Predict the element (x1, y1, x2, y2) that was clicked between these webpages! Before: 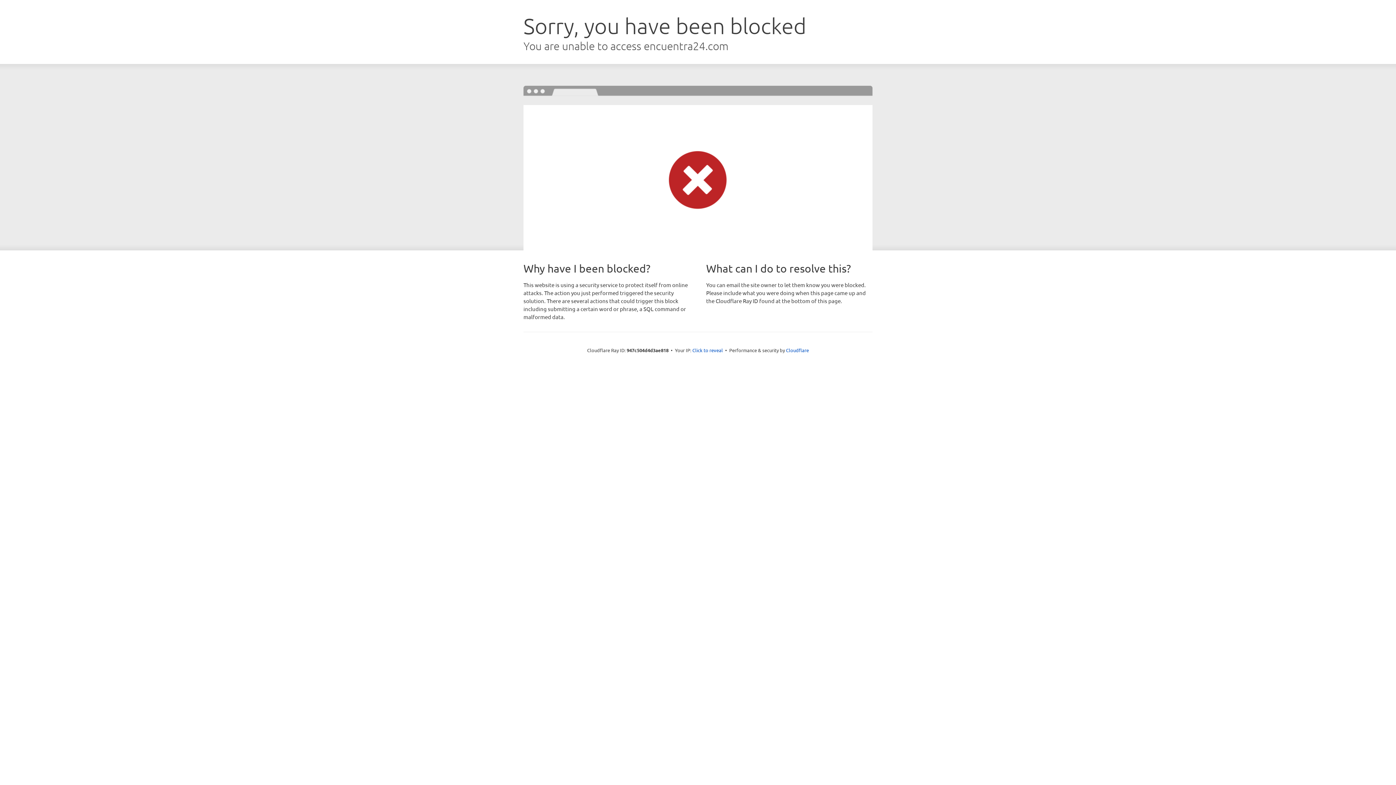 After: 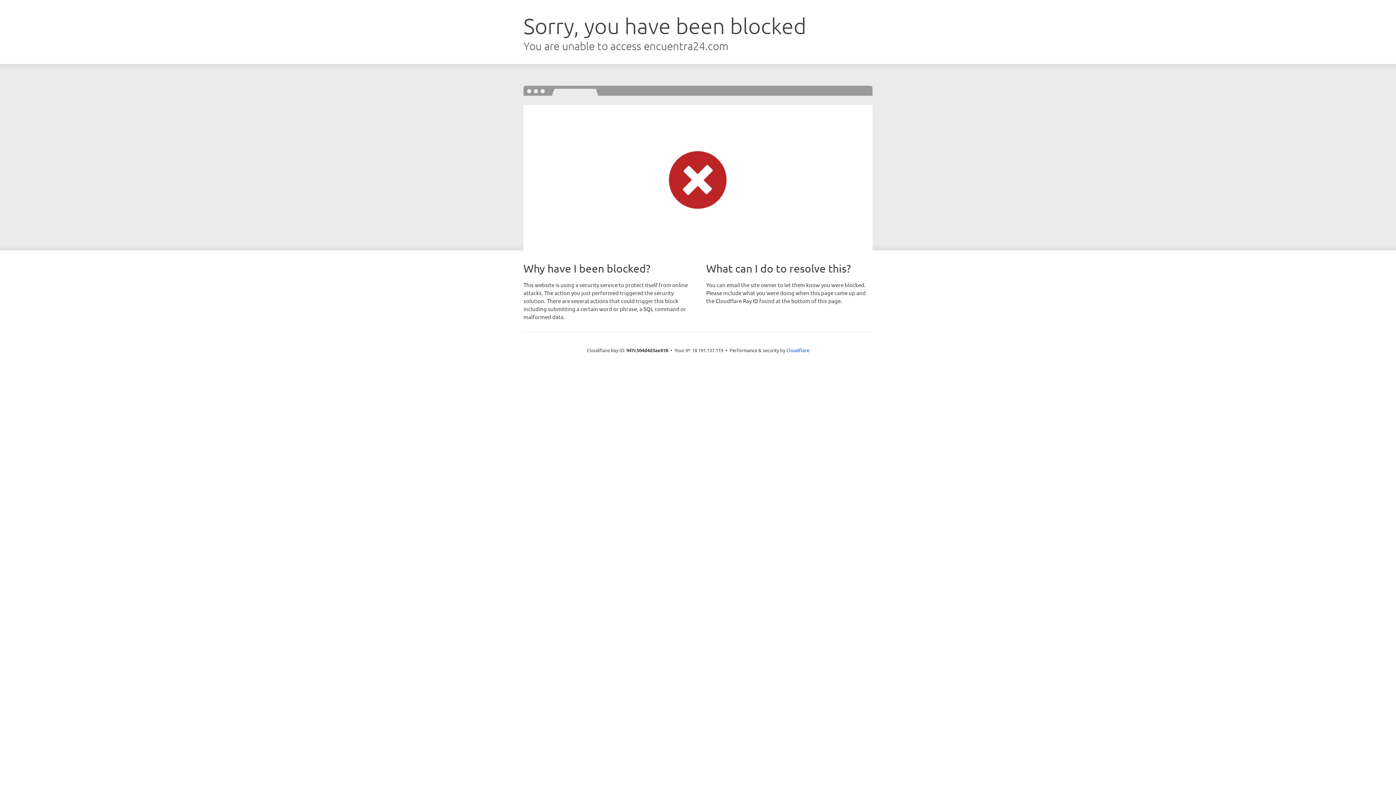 Action: bbox: (692, 346, 723, 353) label: Click to reveal